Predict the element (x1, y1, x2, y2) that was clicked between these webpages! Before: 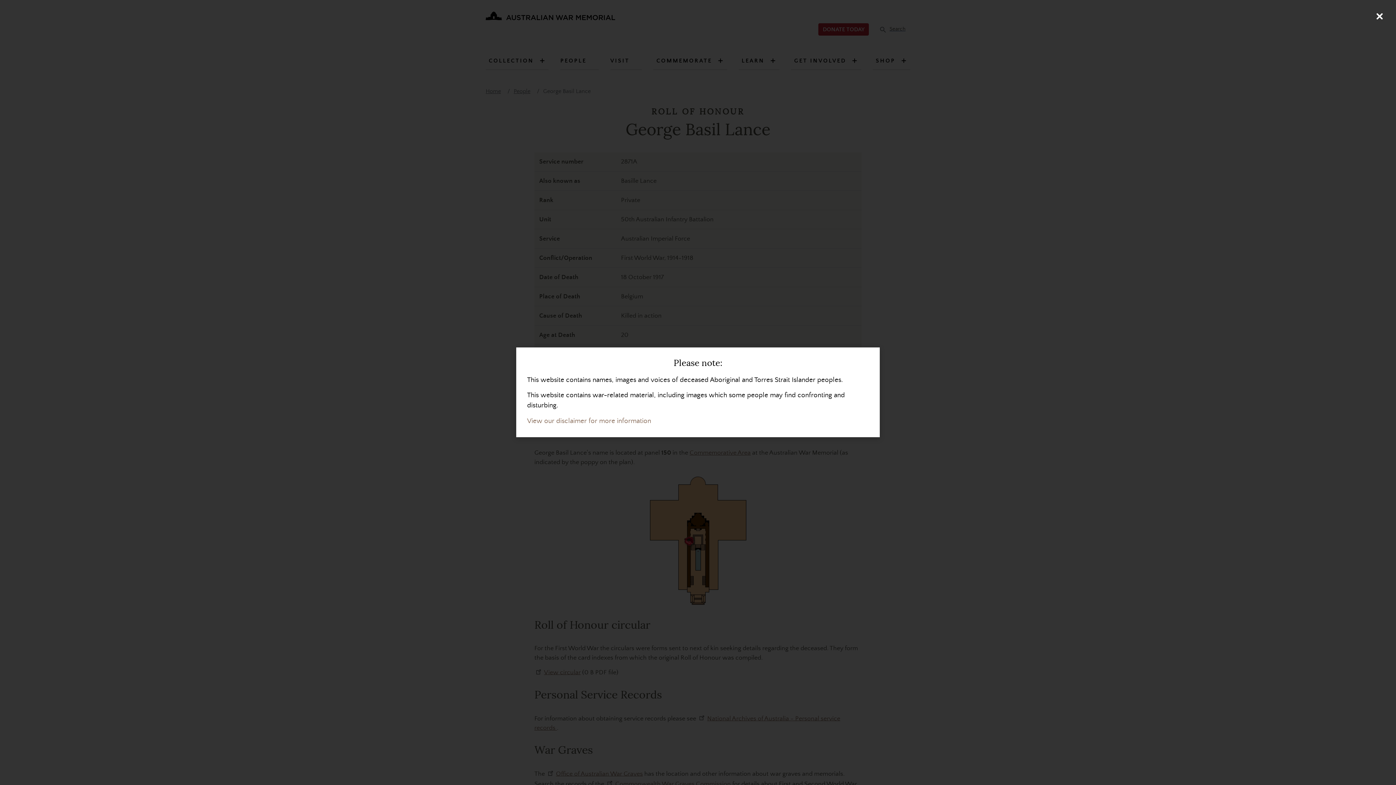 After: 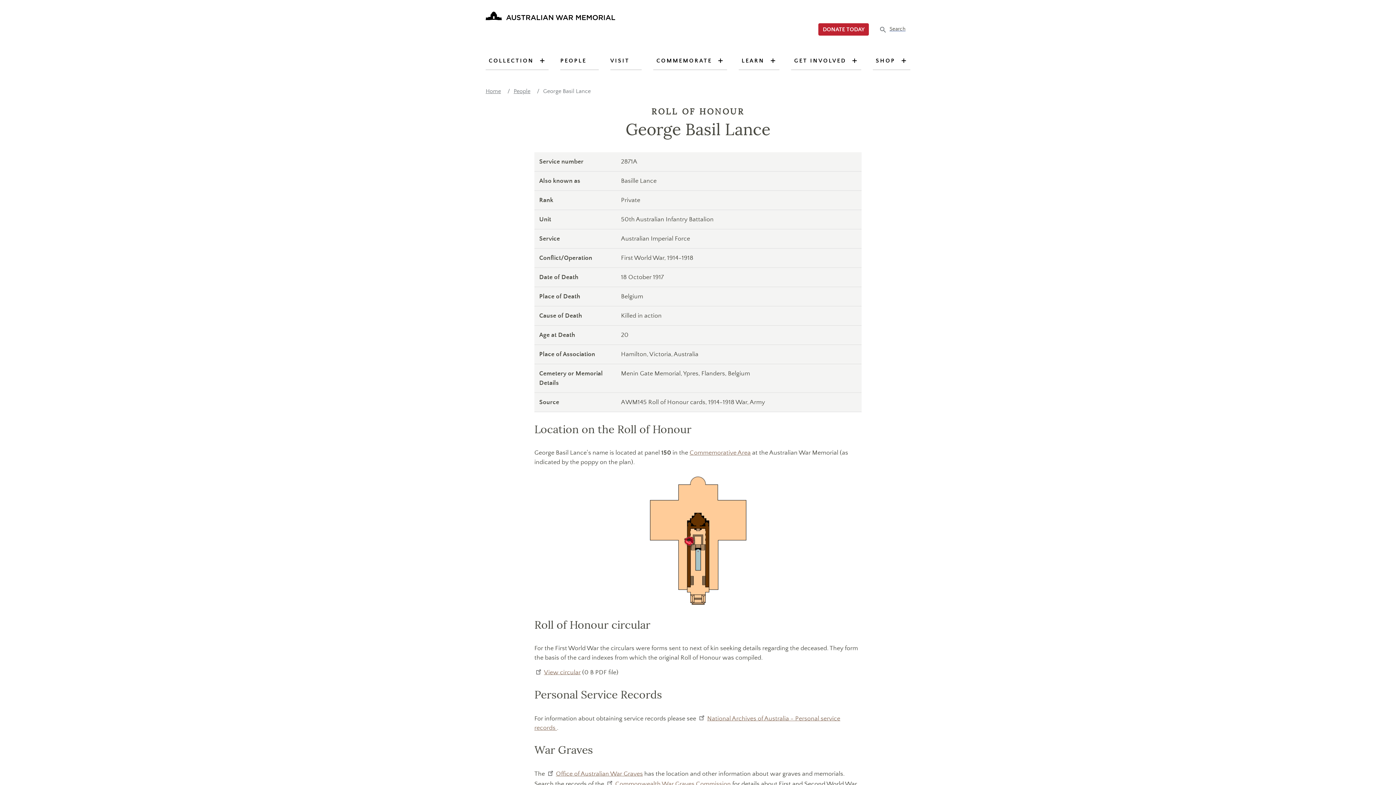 Action: bbox: (1370, 7, 1389, 25) label: Close (Press escape to close)